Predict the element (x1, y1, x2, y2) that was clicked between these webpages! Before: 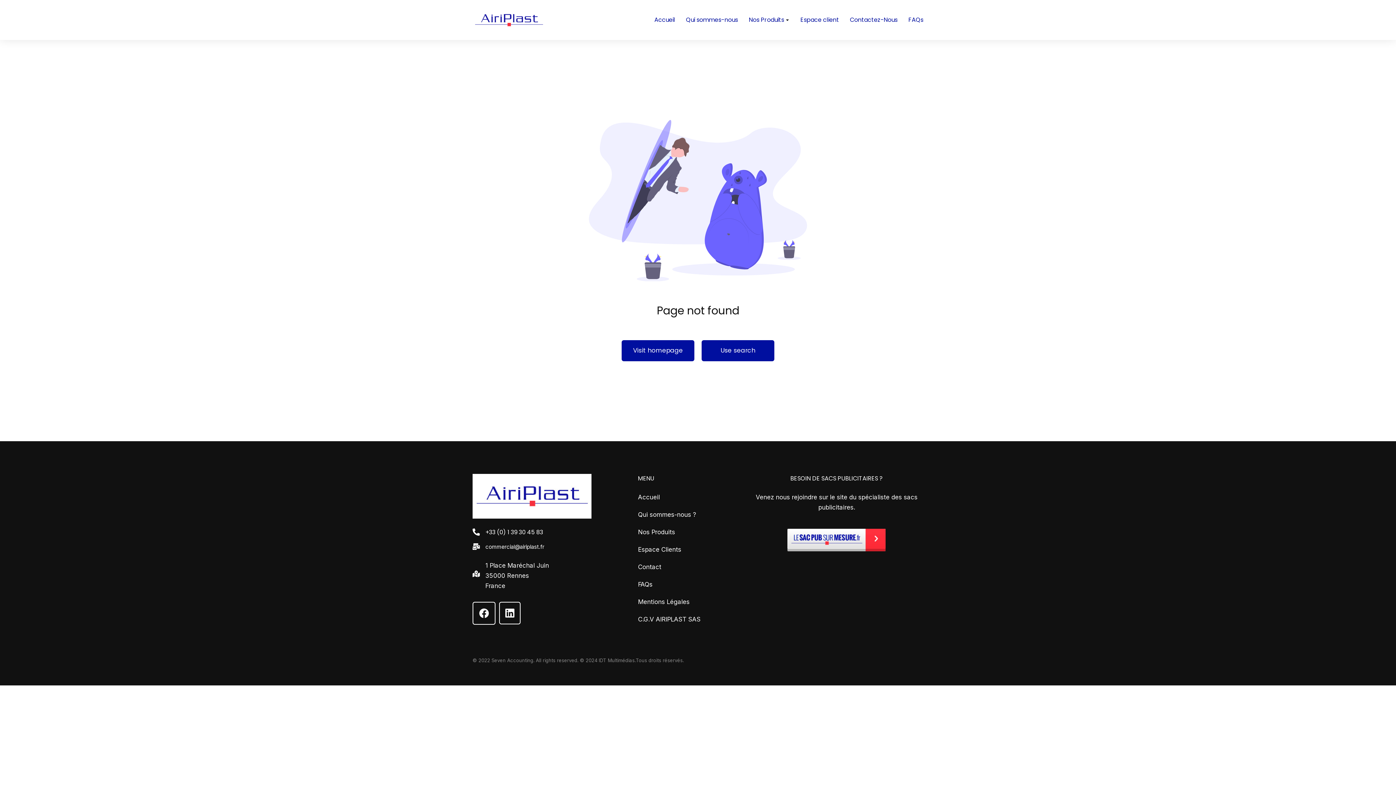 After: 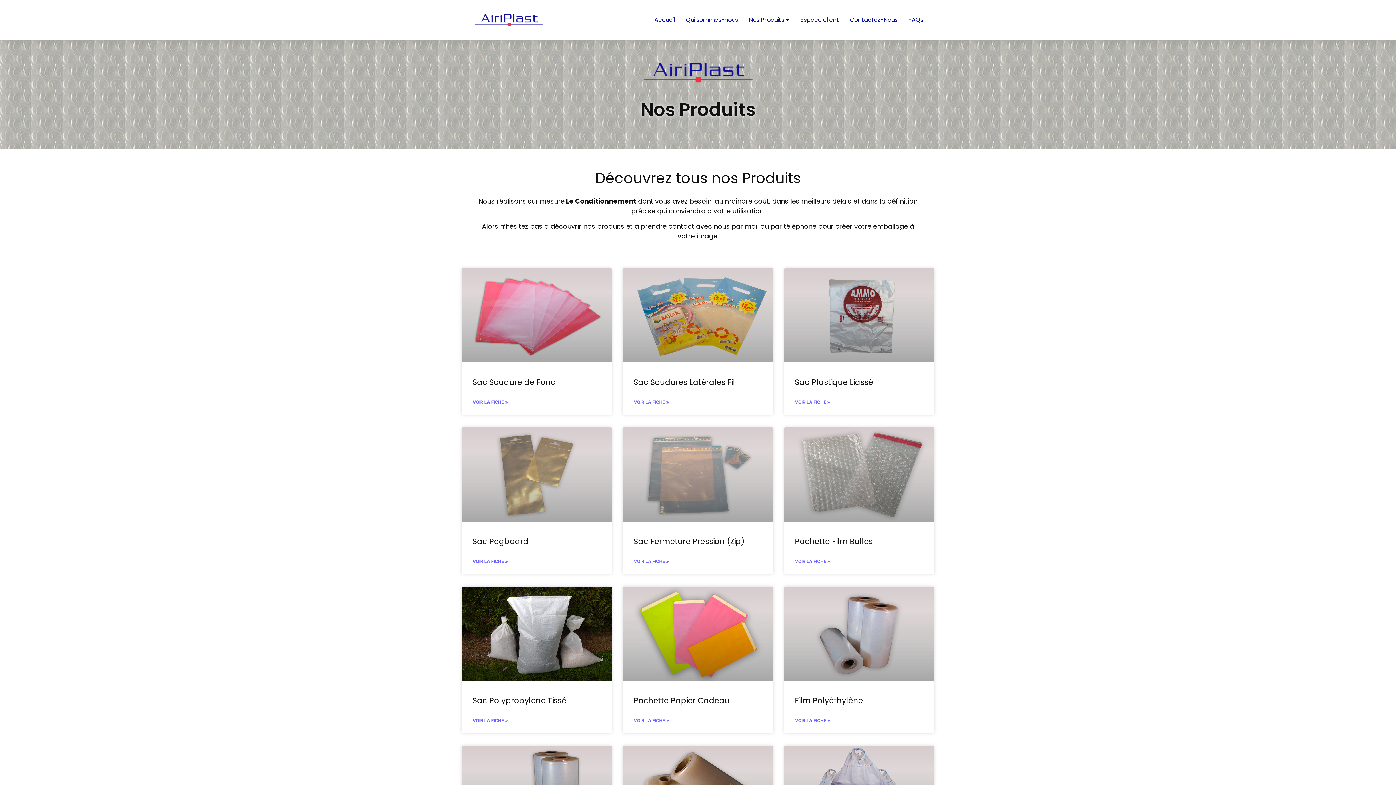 Action: label: Nos Produits bbox: (749, 14, 789, 25)